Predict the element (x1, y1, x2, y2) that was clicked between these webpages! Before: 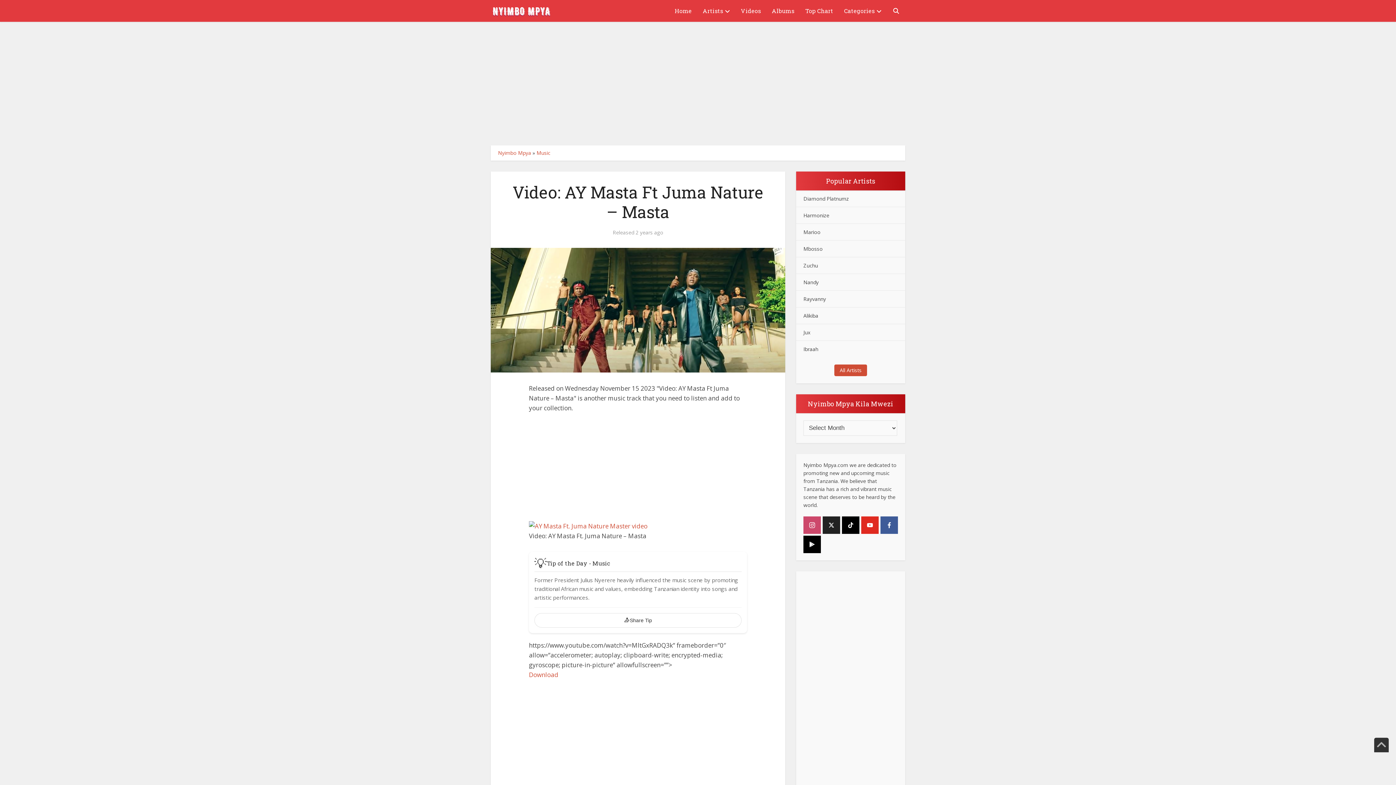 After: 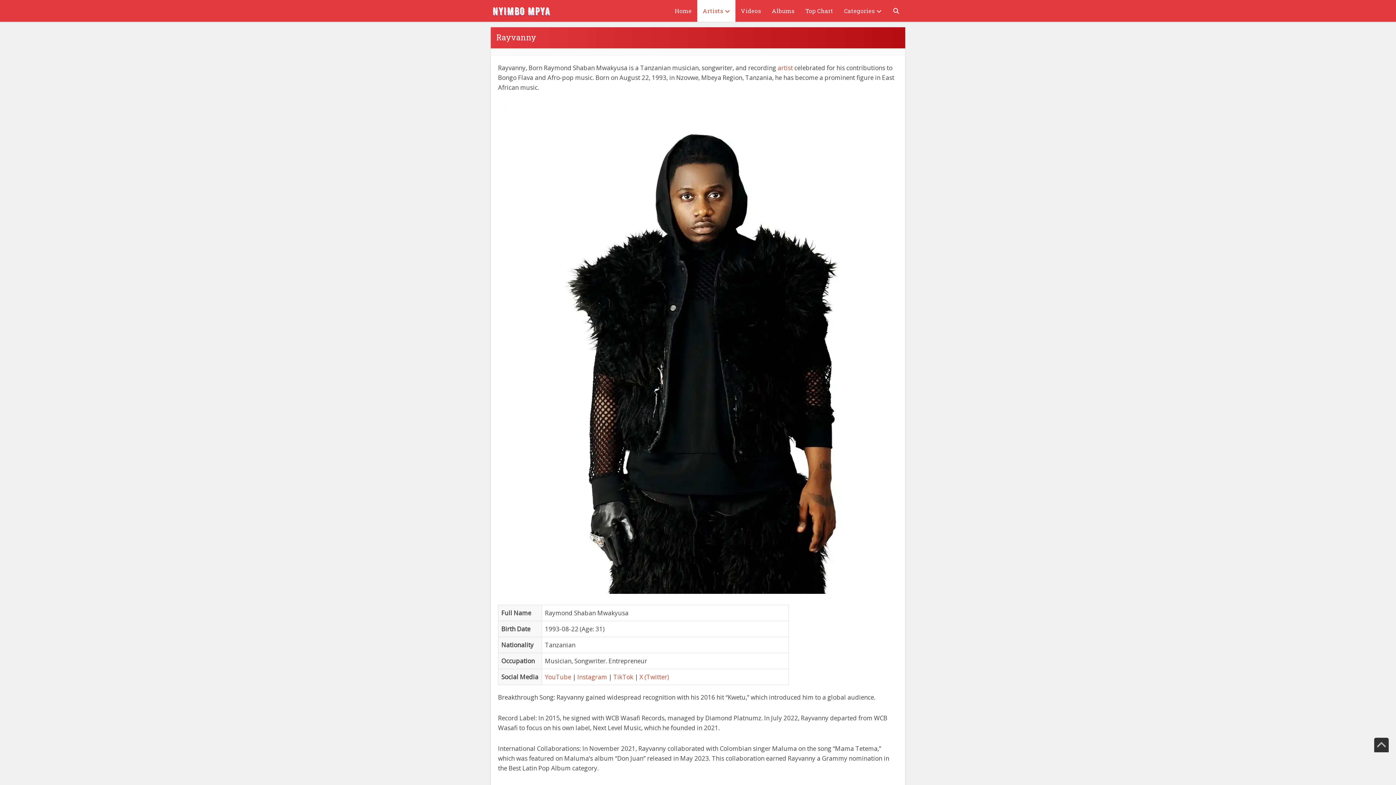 Action: label: Rayvanny bbox: (803, 295, 826, 302)